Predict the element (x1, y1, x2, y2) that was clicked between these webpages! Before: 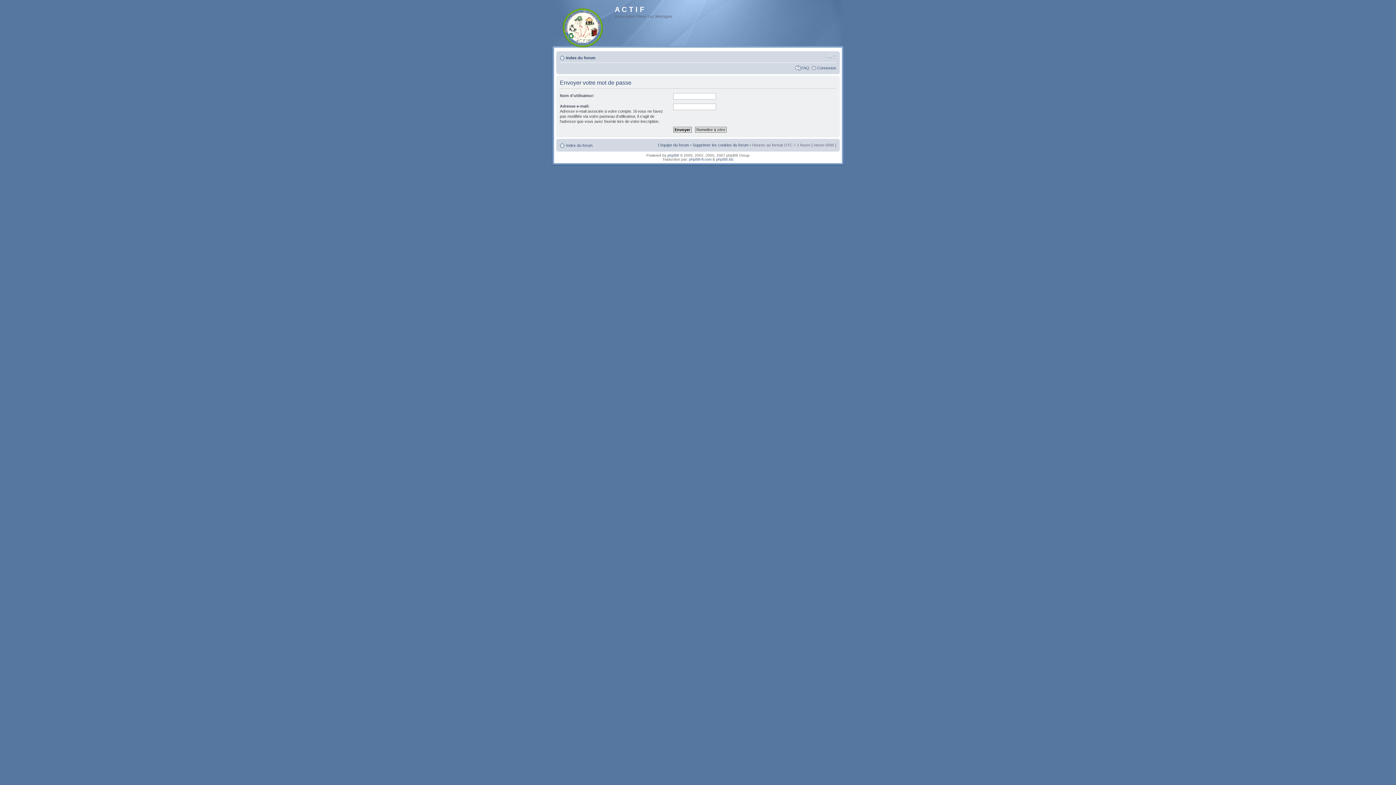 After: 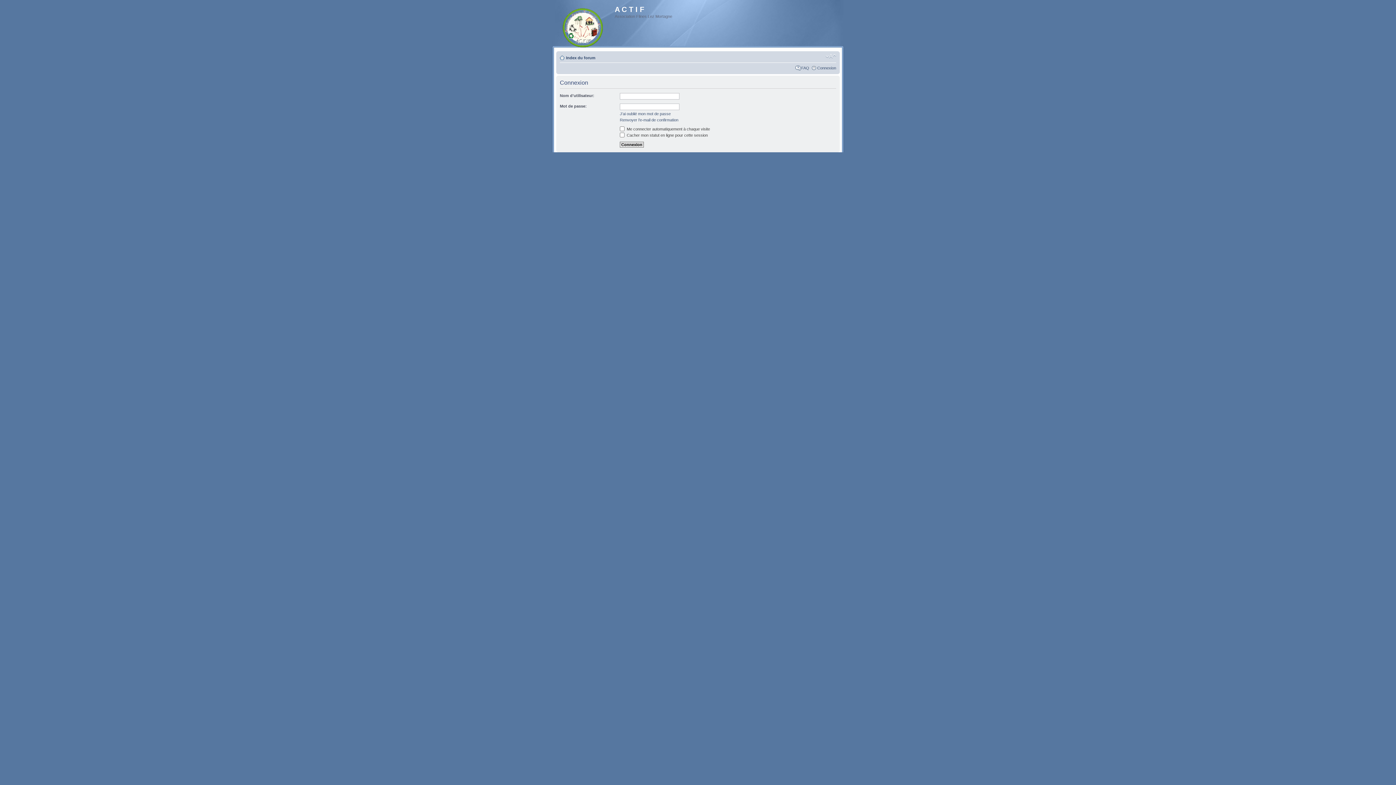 Action: label: Connexion bbox: (817, 65, 836, 70)